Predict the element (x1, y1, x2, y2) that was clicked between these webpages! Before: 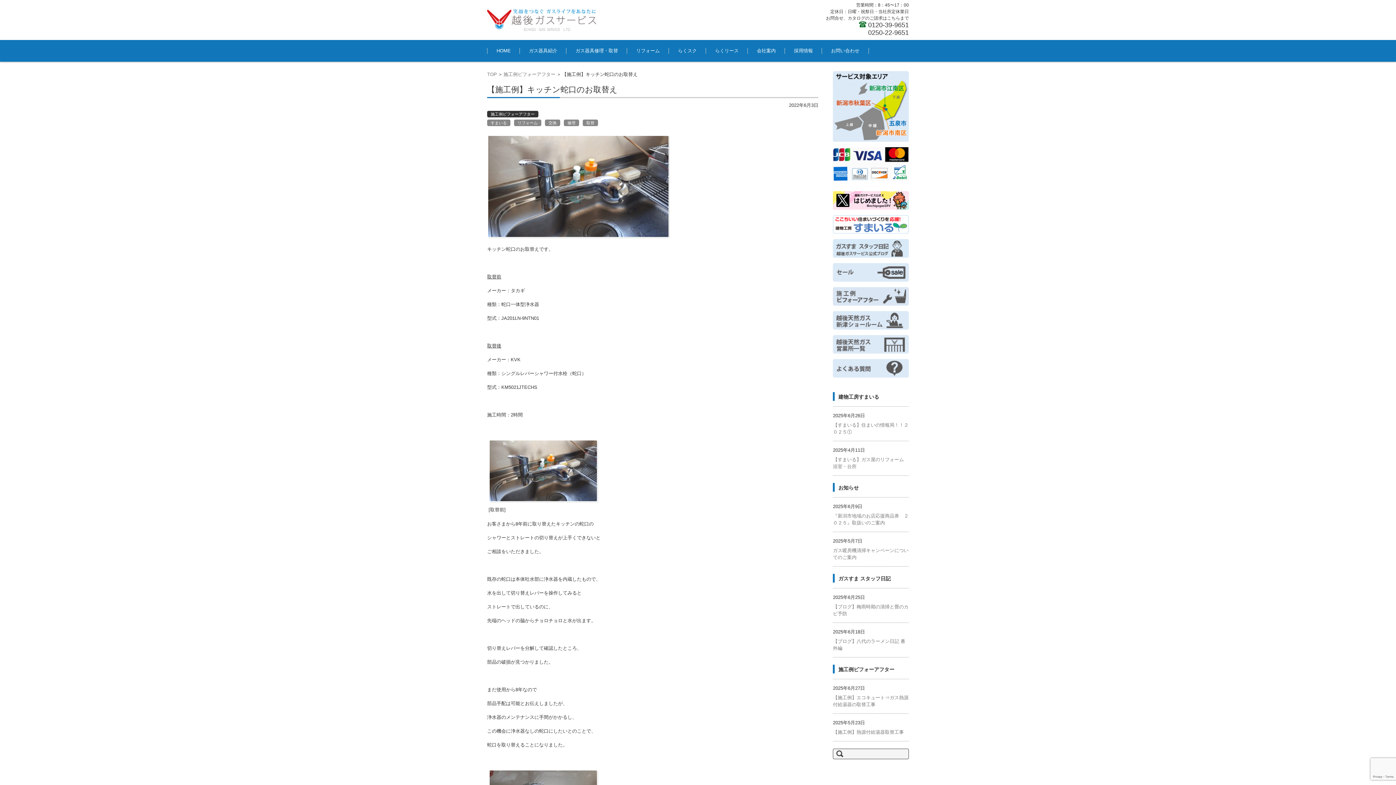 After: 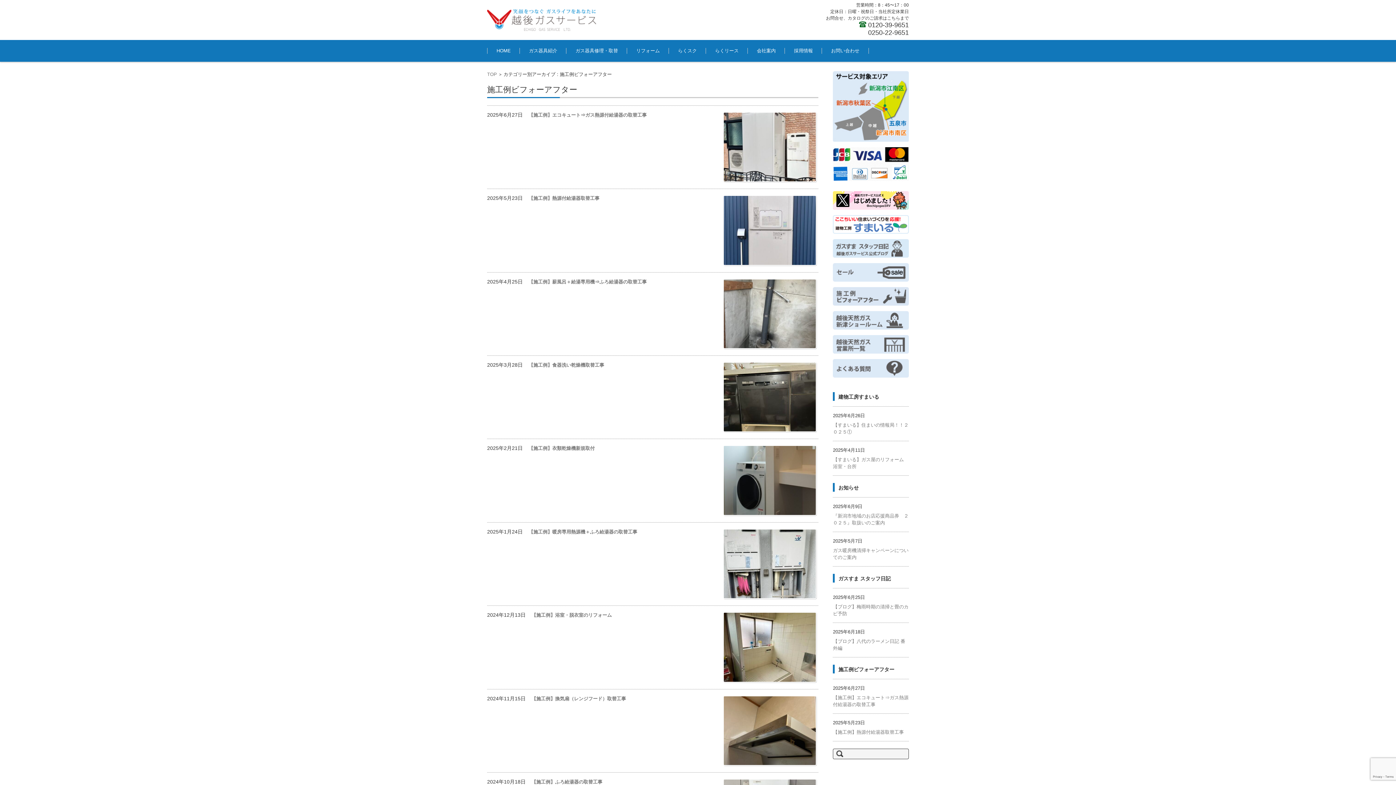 Action: bbox: (503, 71, 555, 76) label: 施工例ビフォーアフター